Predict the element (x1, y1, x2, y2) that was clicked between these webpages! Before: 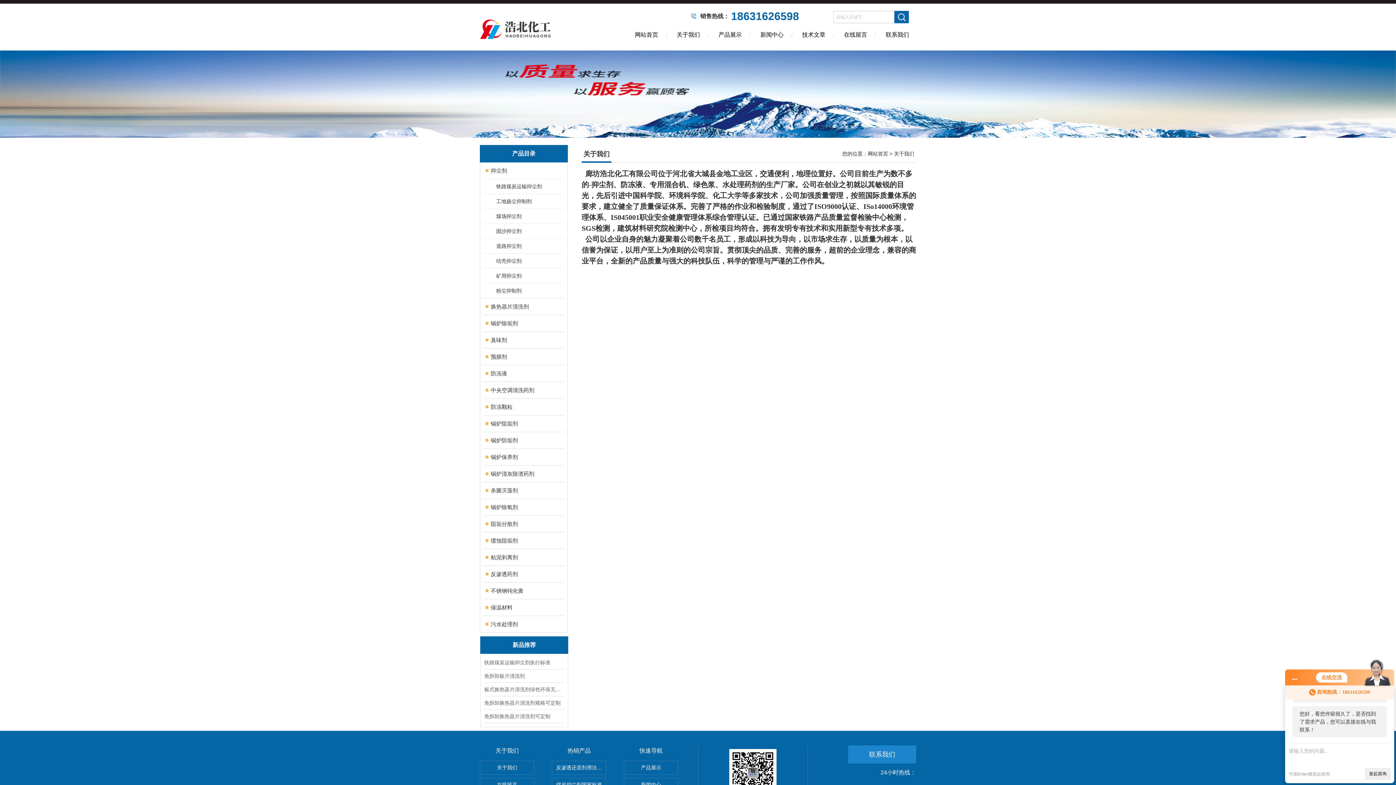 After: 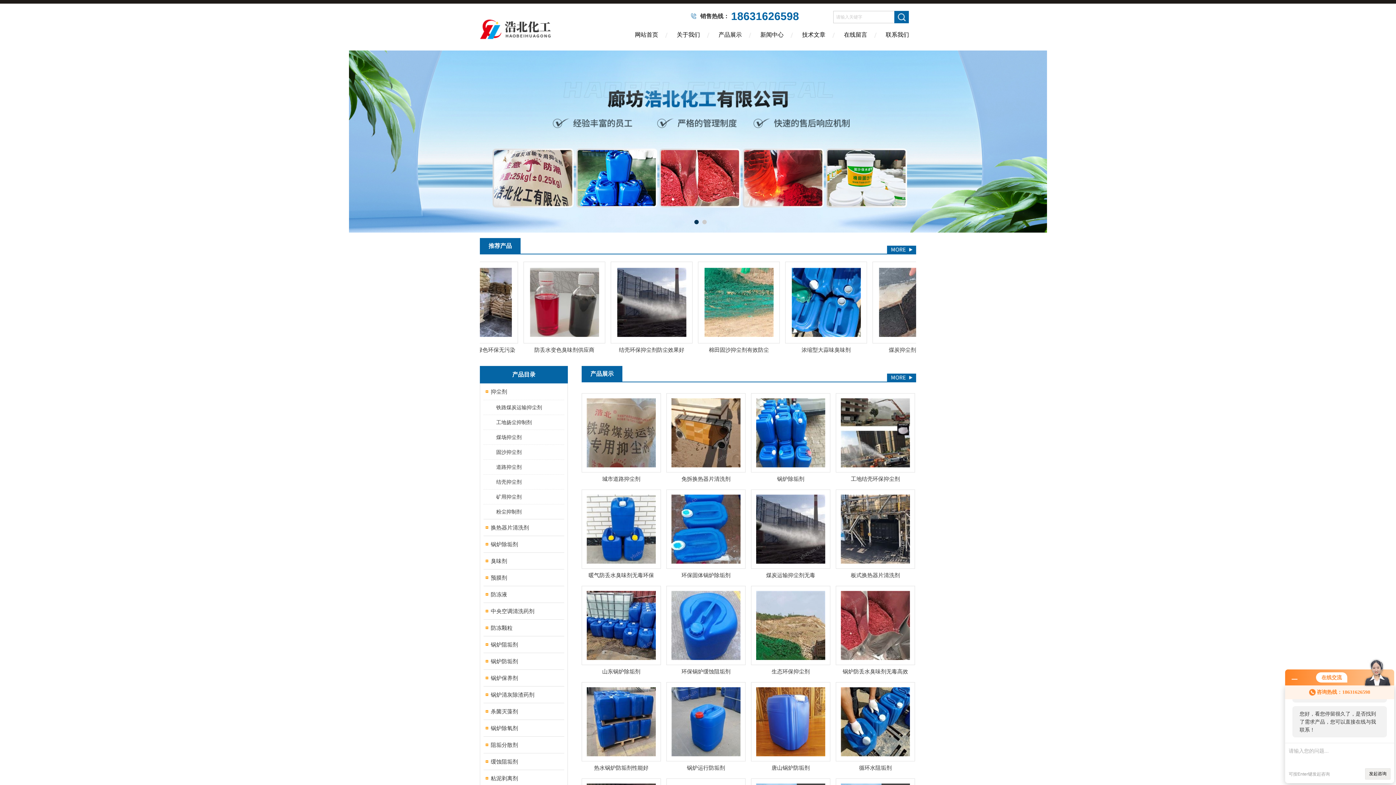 Action: bbox: (480, 42, 574, 48)